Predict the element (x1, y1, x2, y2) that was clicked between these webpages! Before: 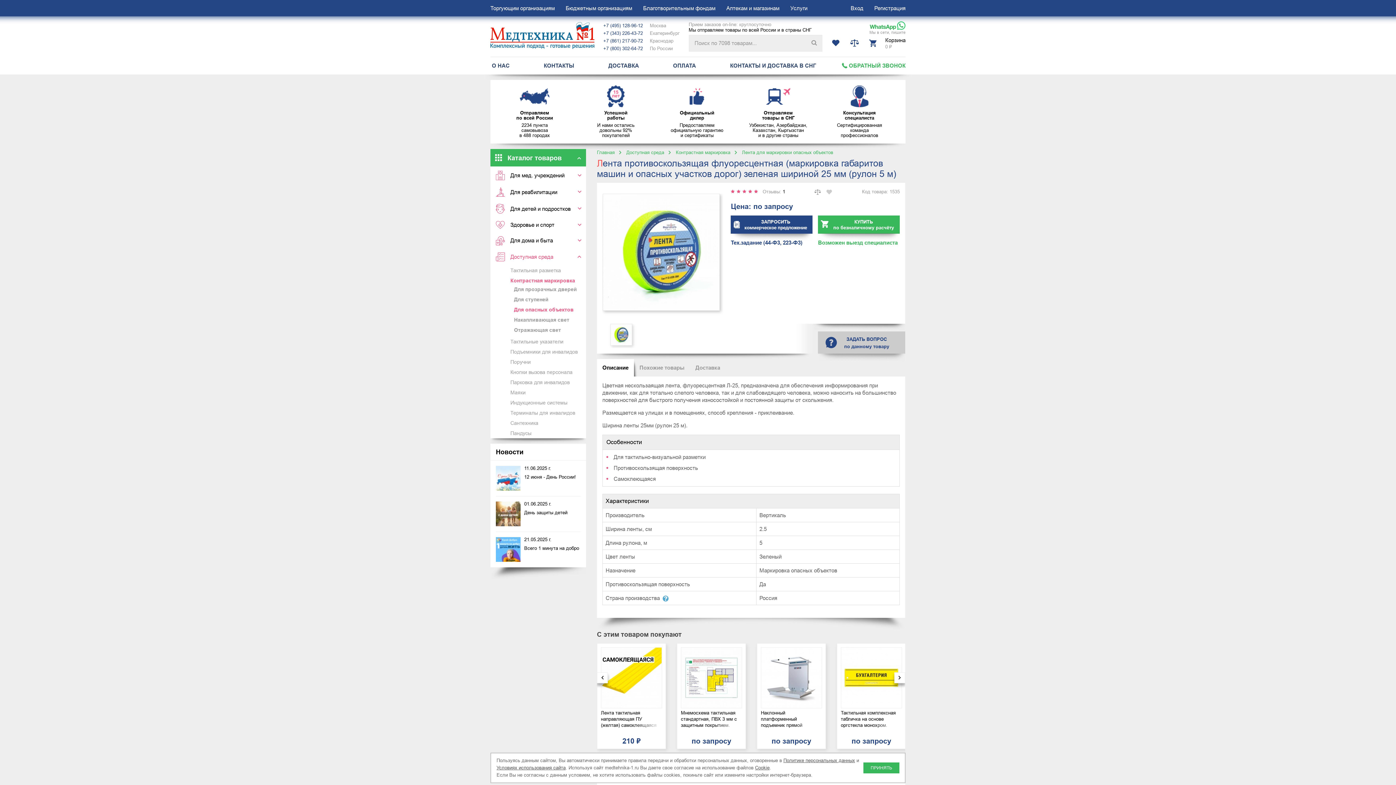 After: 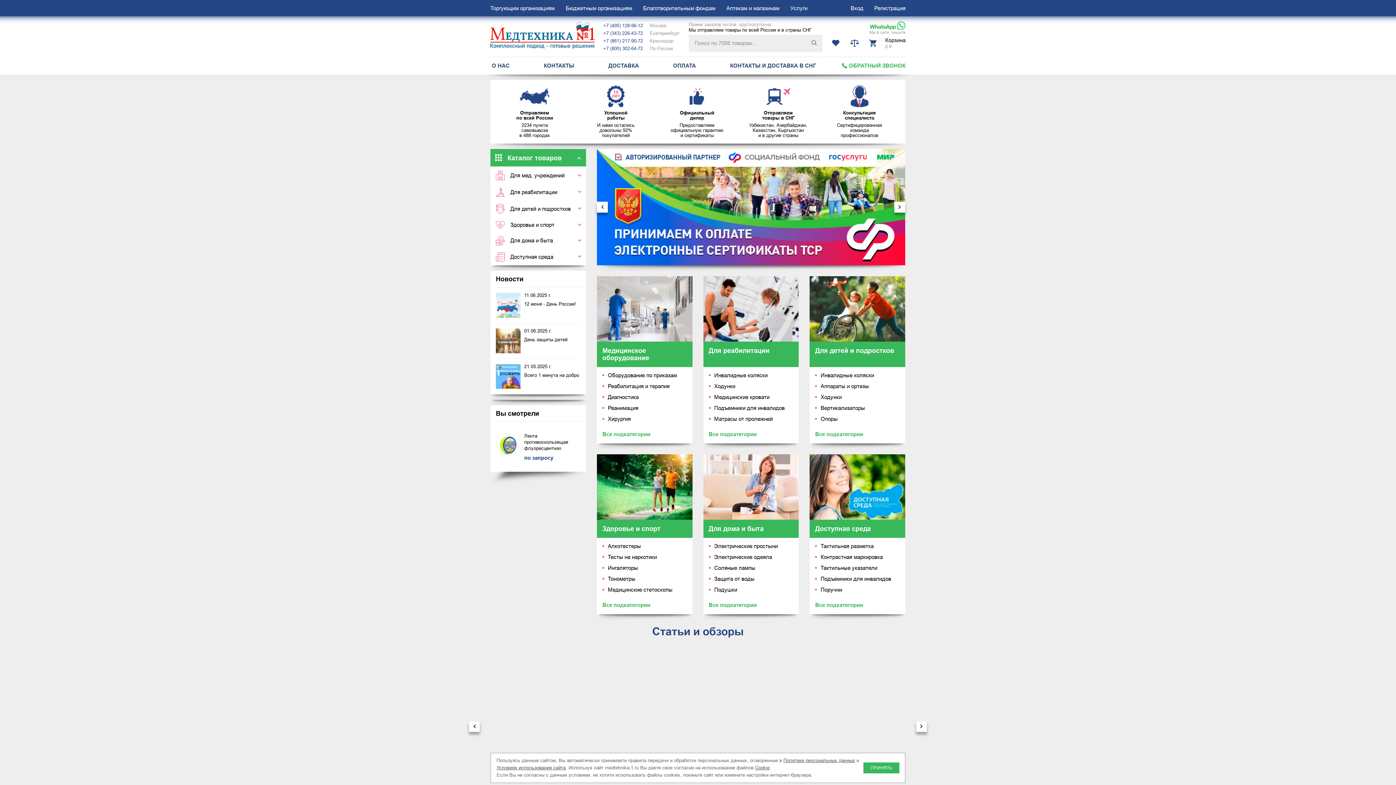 Action: bbox: (597, 149, 614, 155) label: Главная